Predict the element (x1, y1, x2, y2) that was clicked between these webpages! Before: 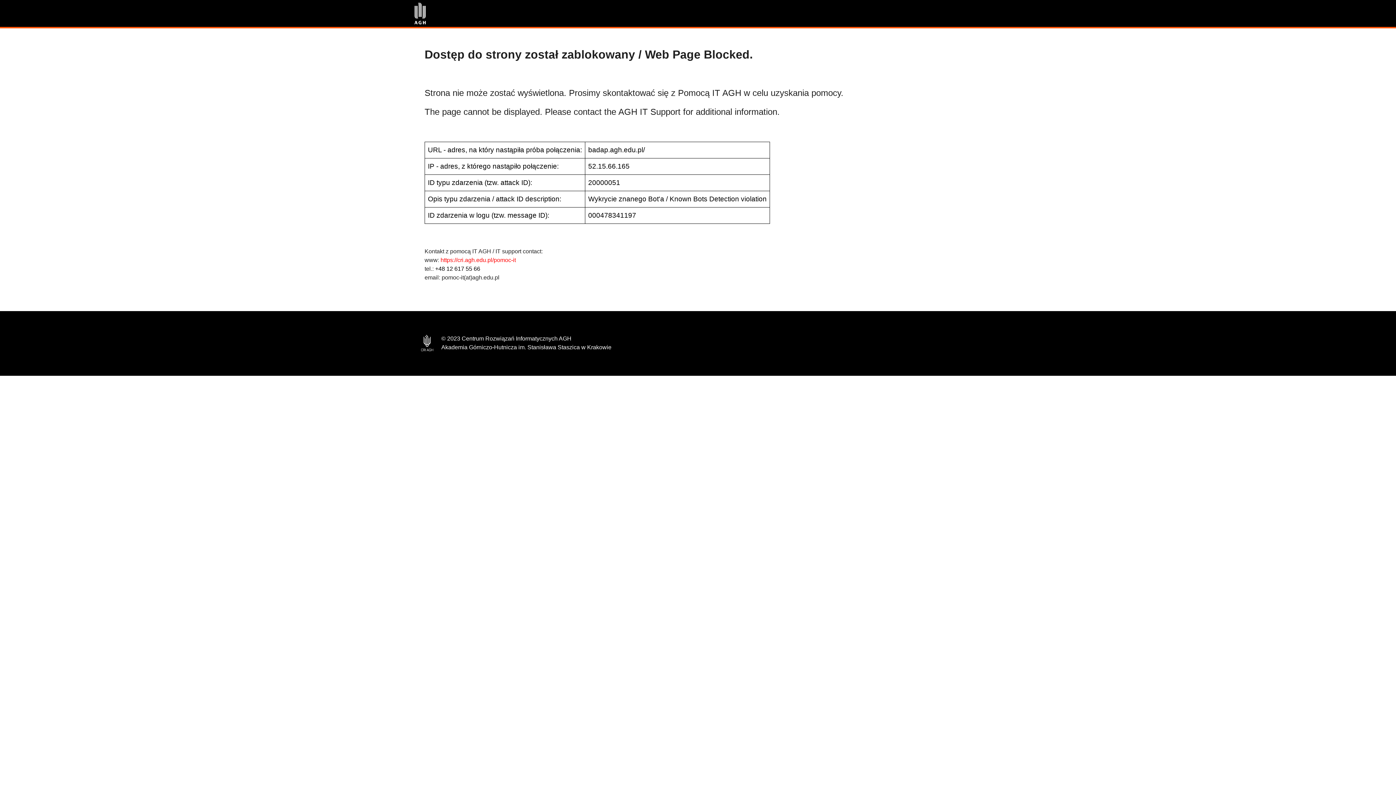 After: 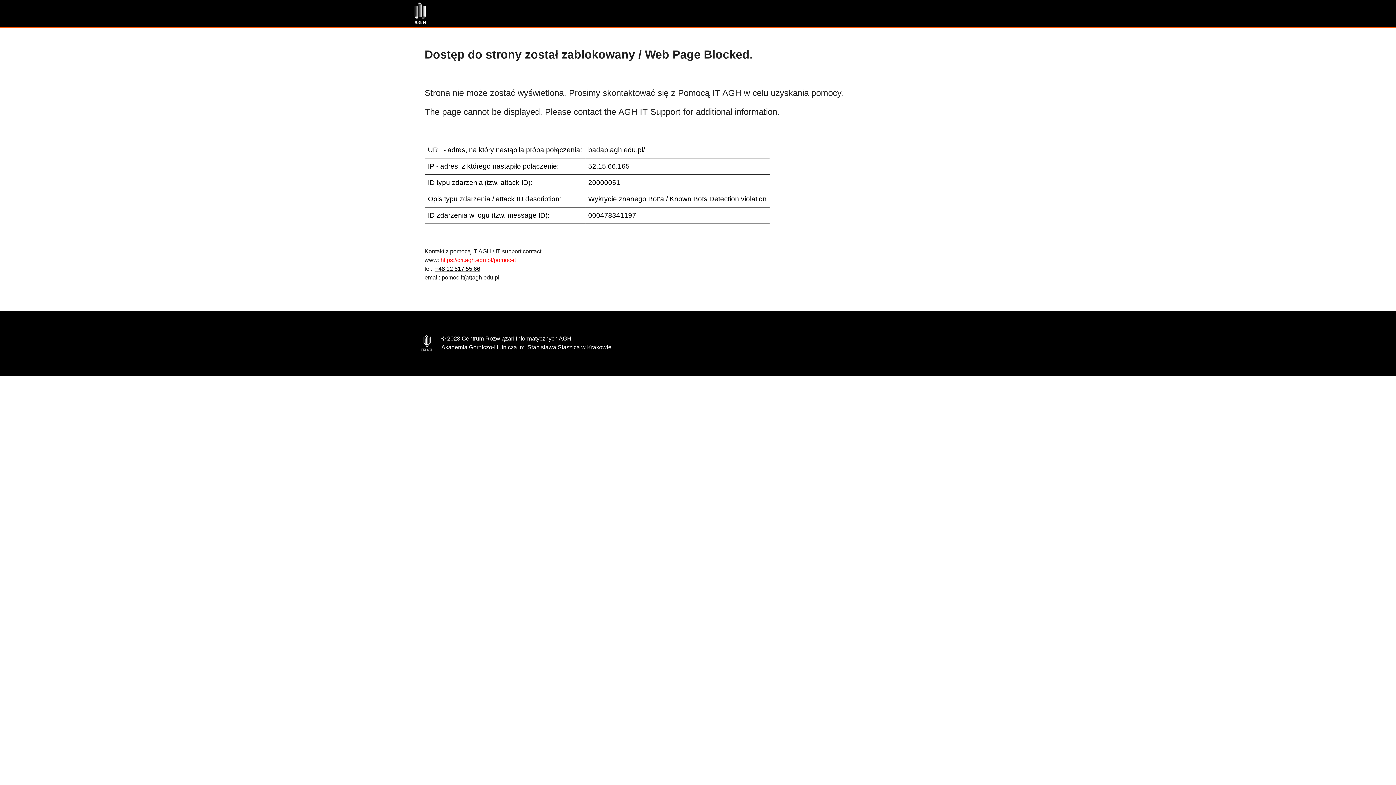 Action: label: +48 12 617 55 66 bbox: (435, 265, 480, 272)